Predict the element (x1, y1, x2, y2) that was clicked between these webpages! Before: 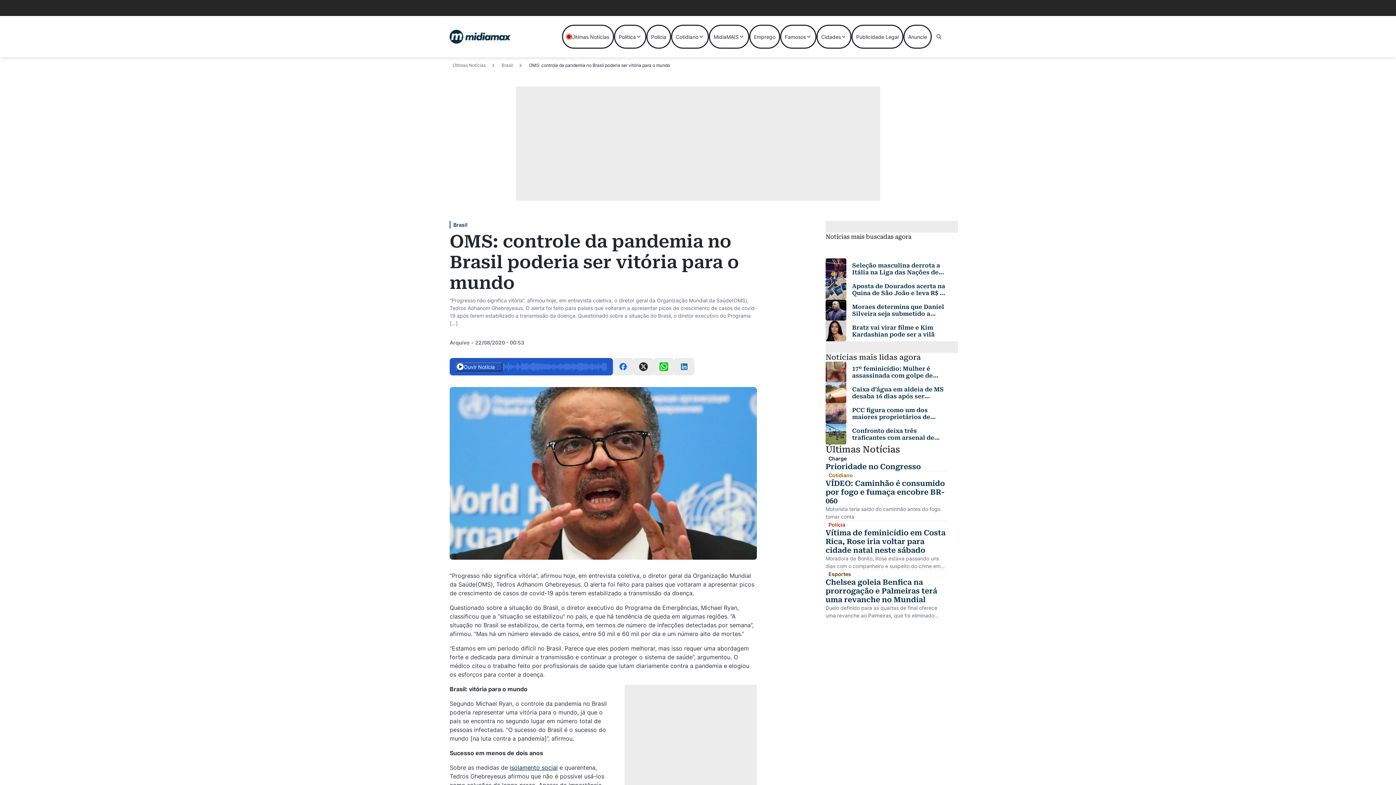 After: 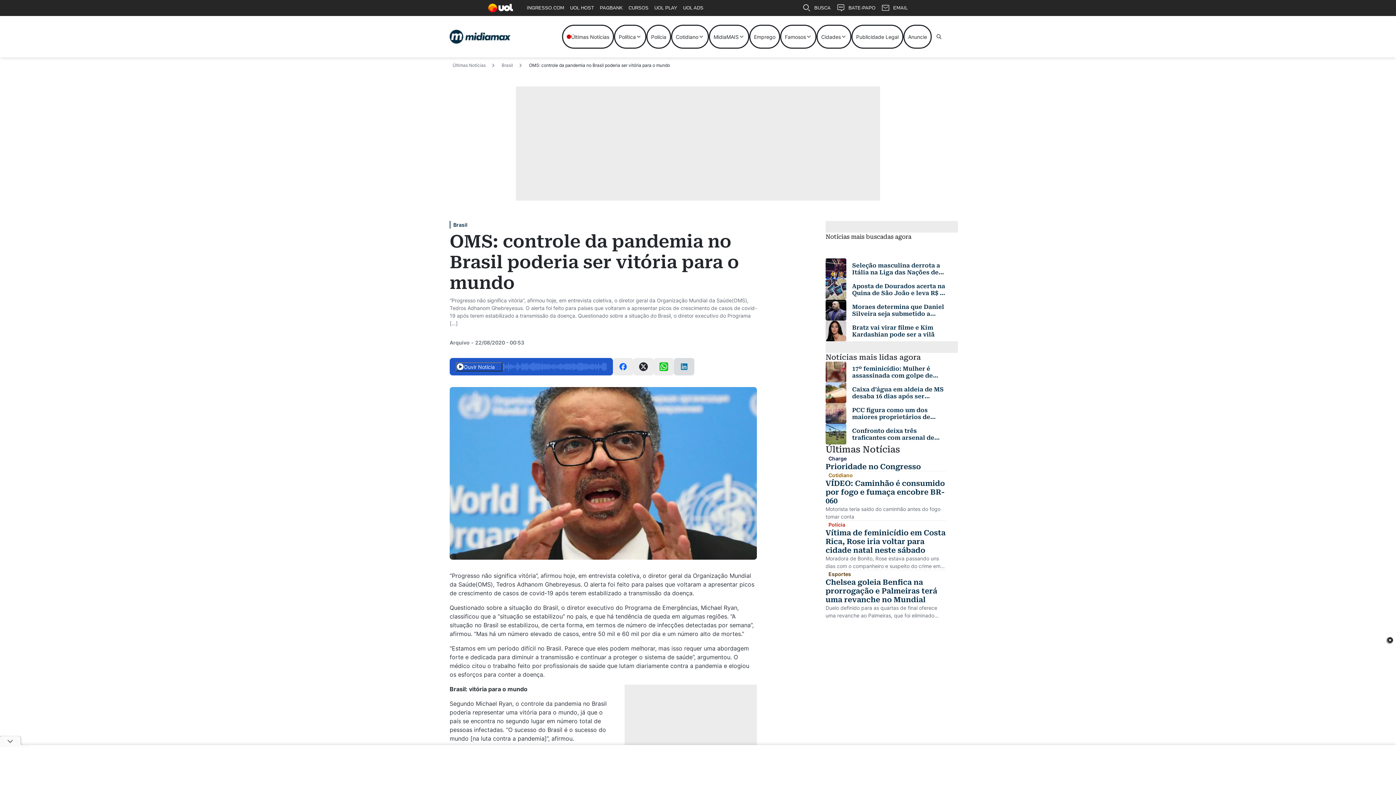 Action: bbox: (674, 358, 694, 375)